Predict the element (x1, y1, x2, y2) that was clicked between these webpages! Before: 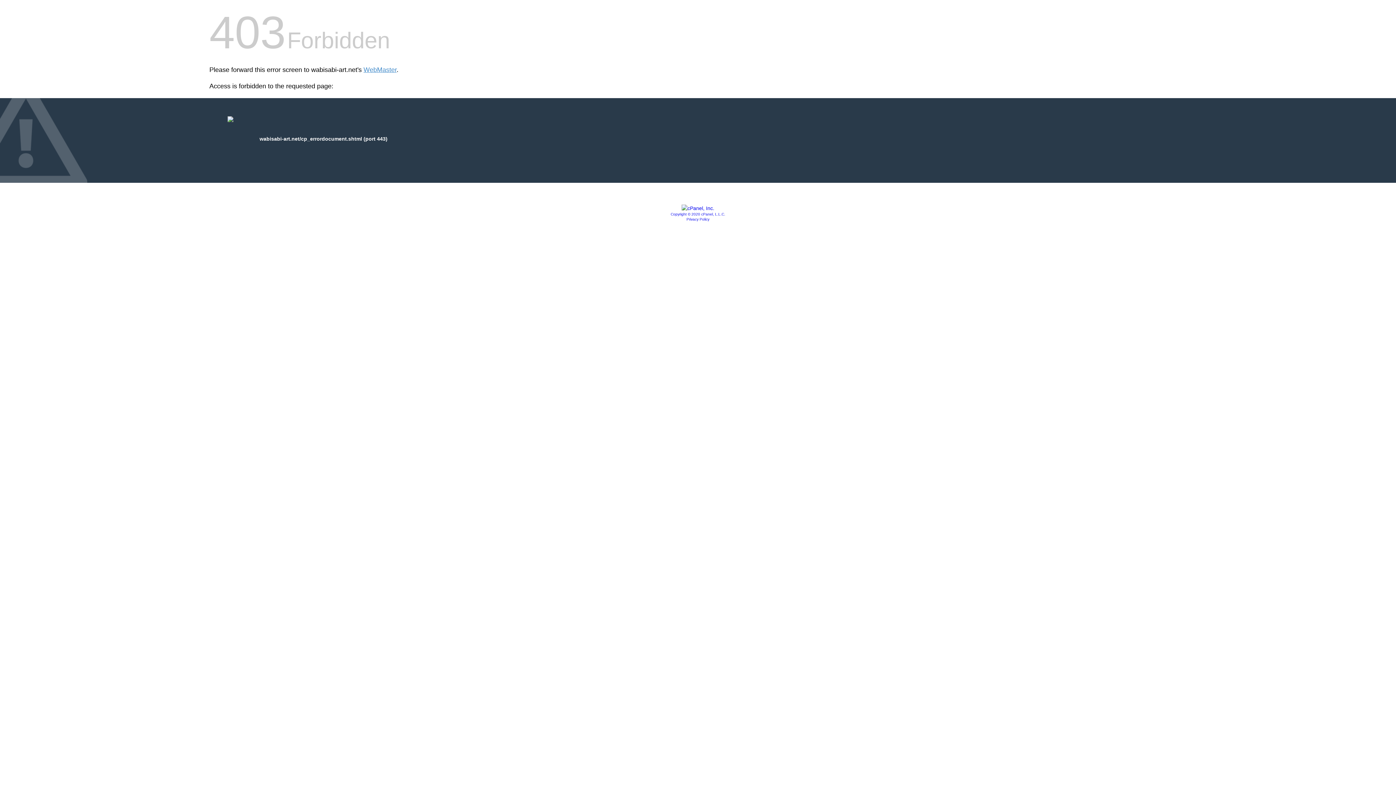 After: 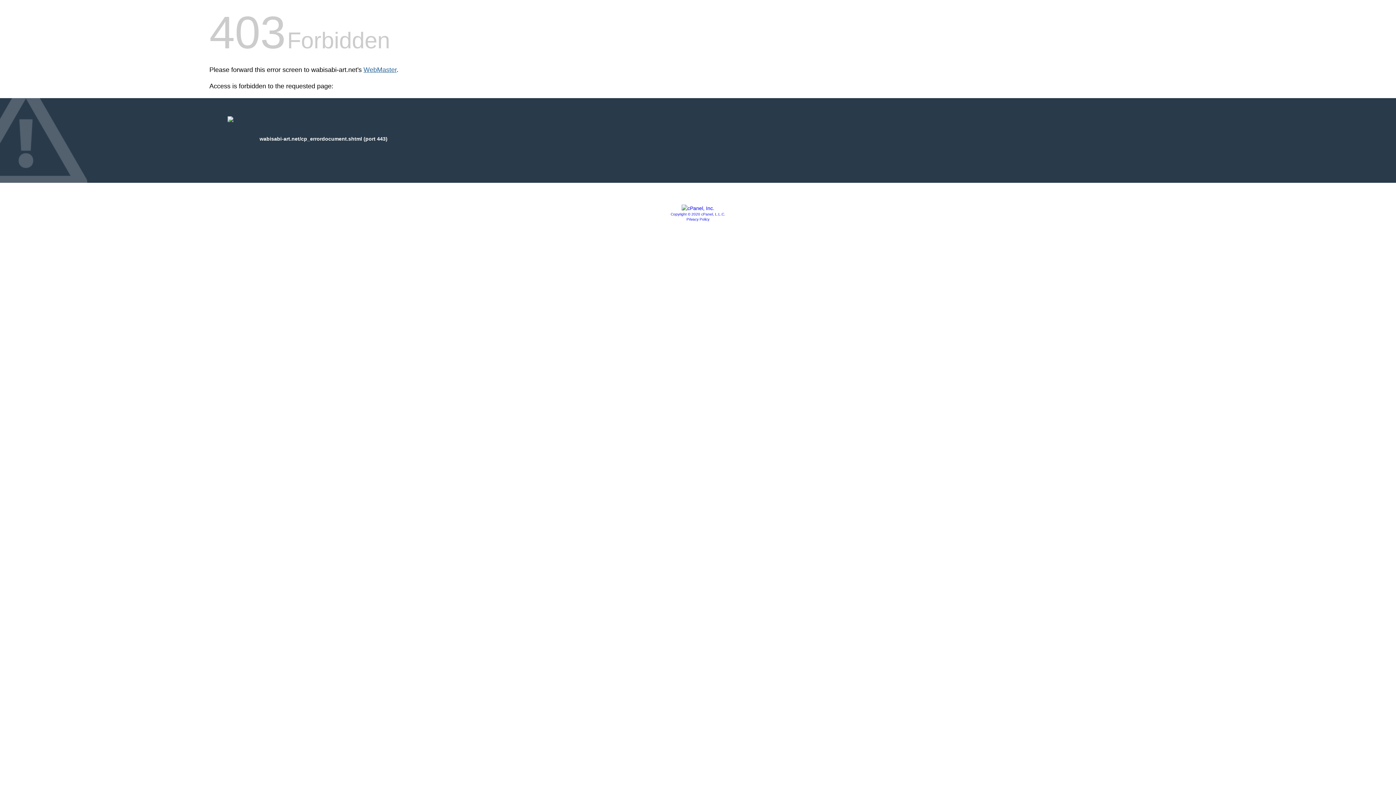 Action: label: WebMaster bbox: (363, 66, 396, 73)